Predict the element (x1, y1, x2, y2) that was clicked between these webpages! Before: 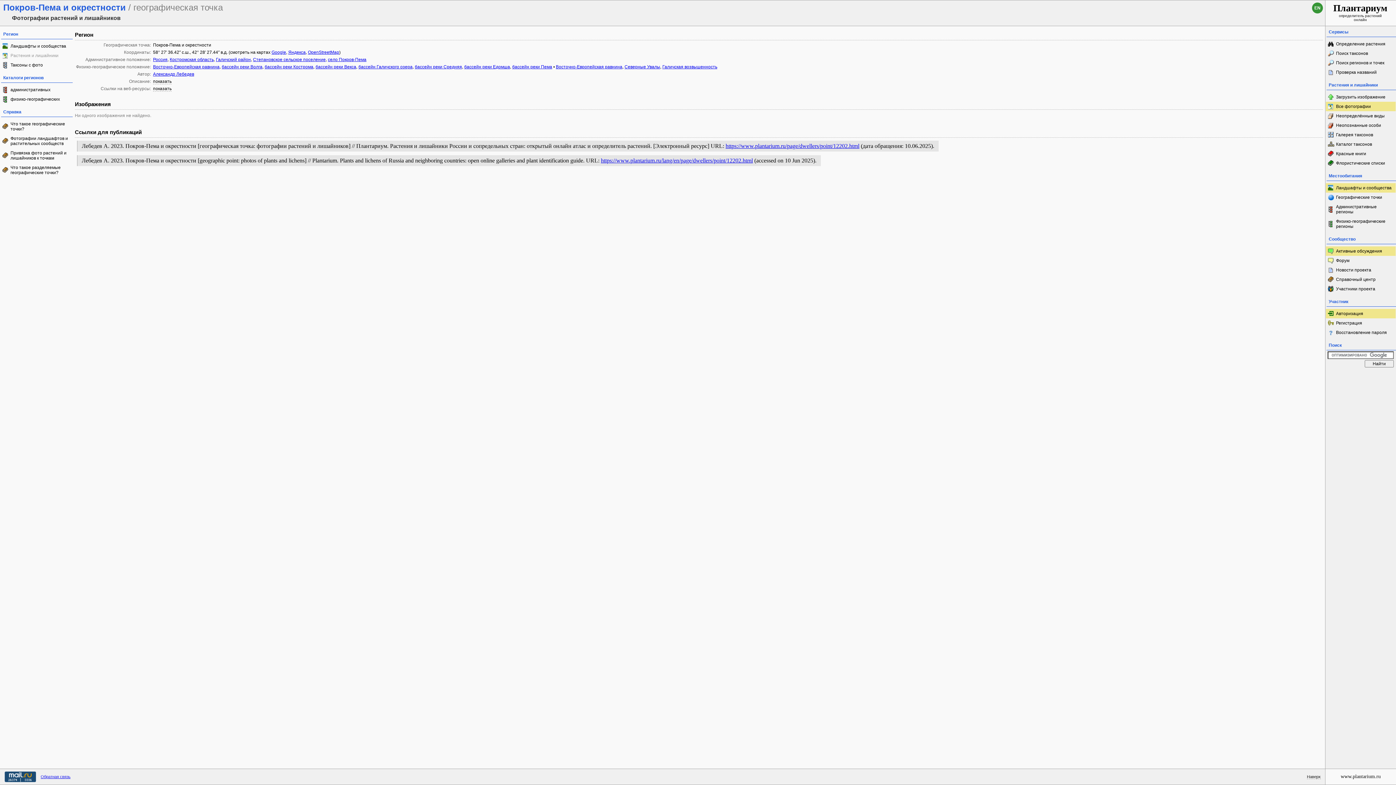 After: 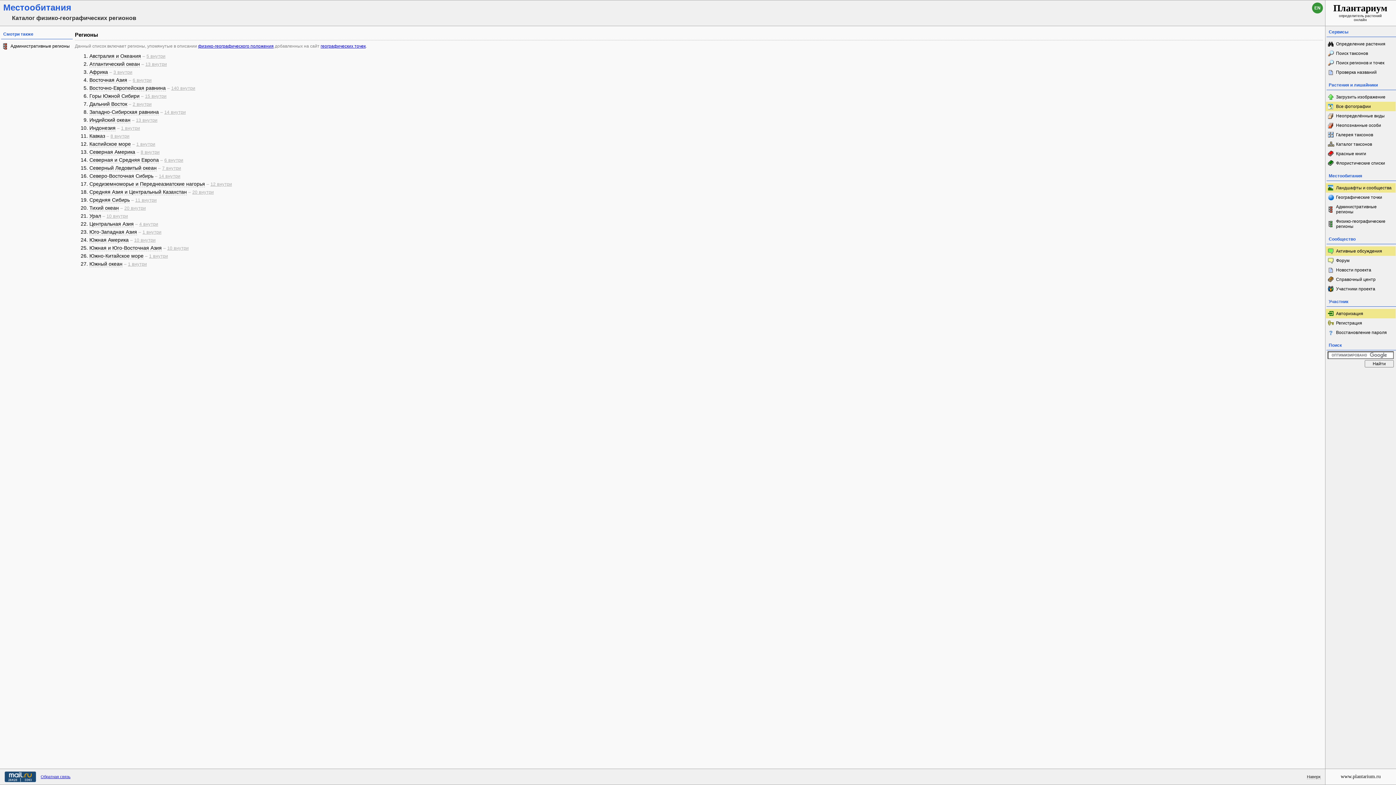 Action: bbox: (1326, 216, 1396, 231) label: Физико-географические регионы